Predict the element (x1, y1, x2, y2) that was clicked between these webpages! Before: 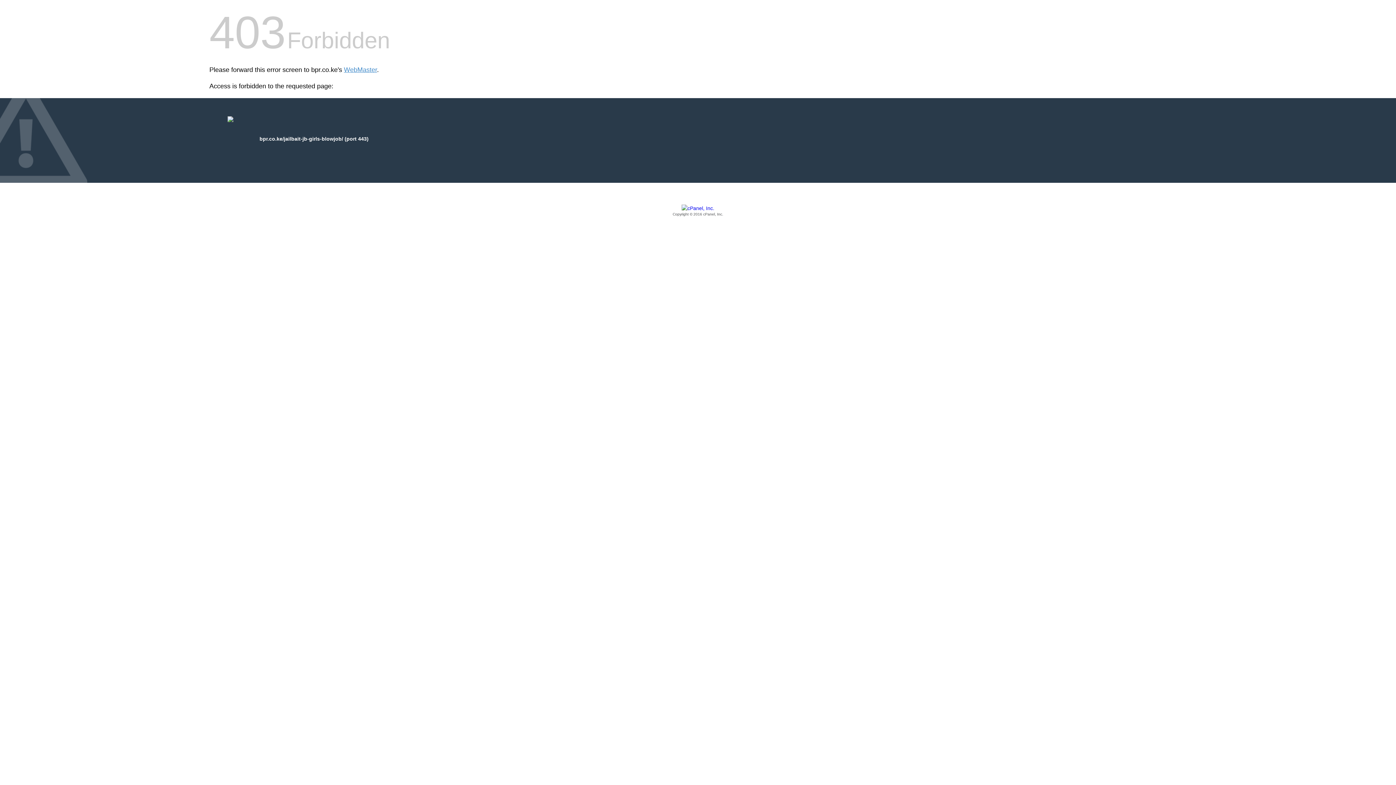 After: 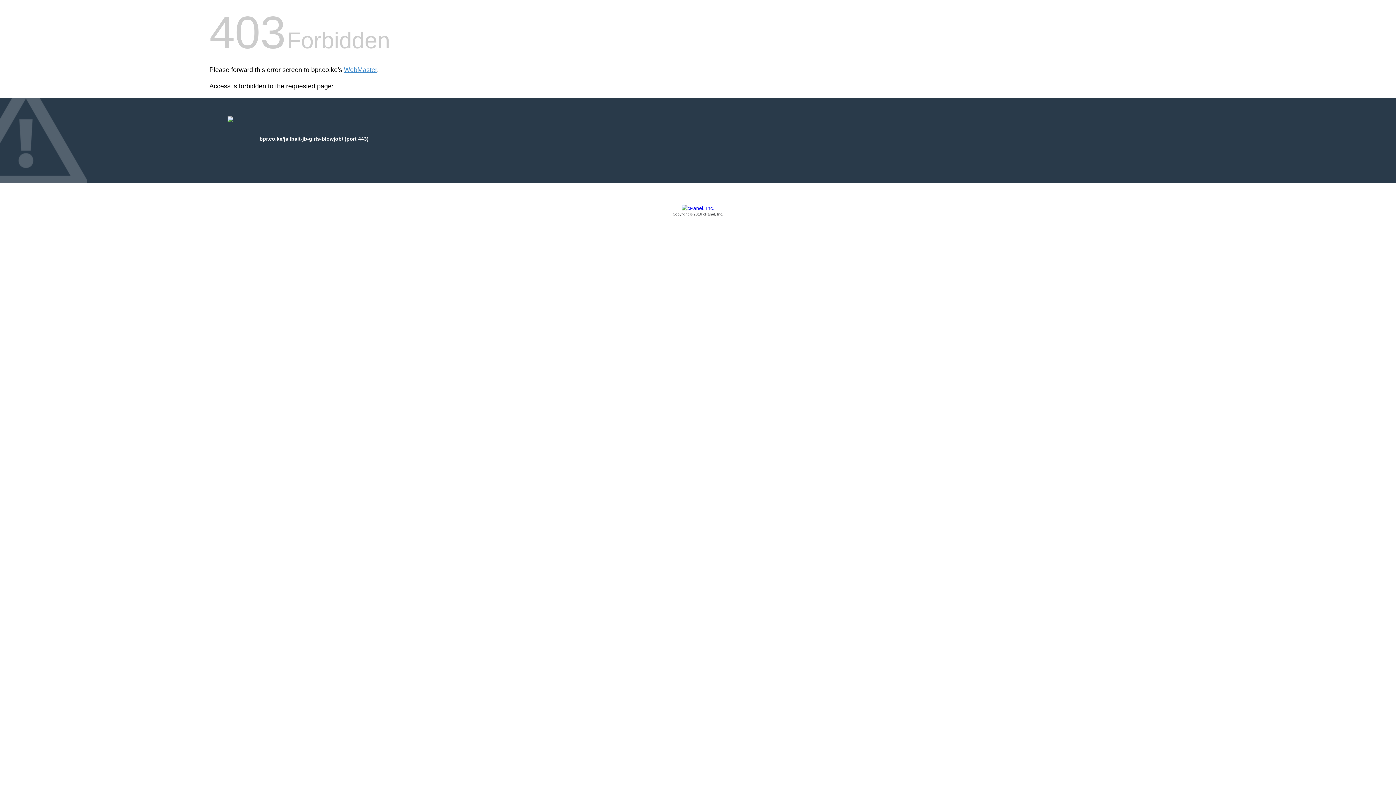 Action: label: Copyright © 2016 cPanel, Inc. bbox: (209, 205, 1186, 217)